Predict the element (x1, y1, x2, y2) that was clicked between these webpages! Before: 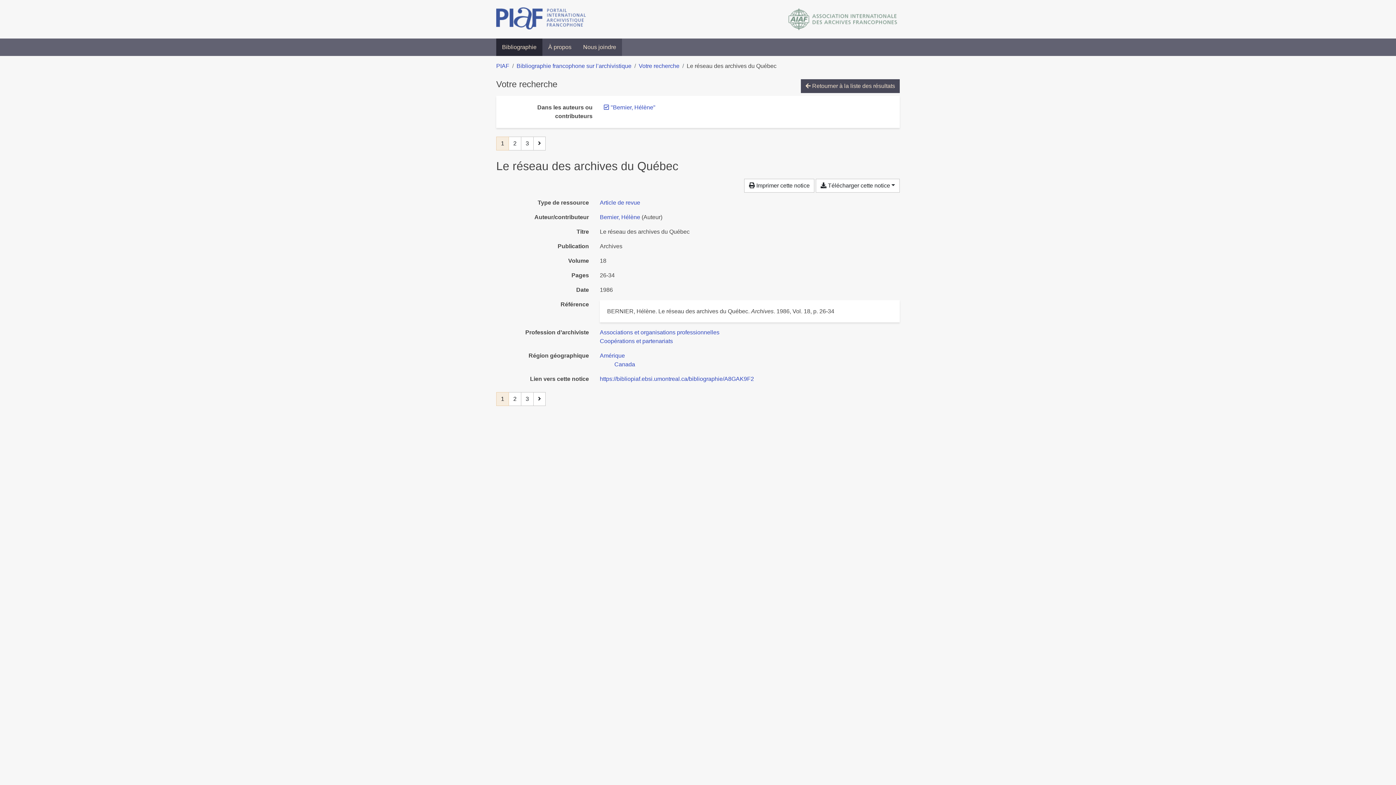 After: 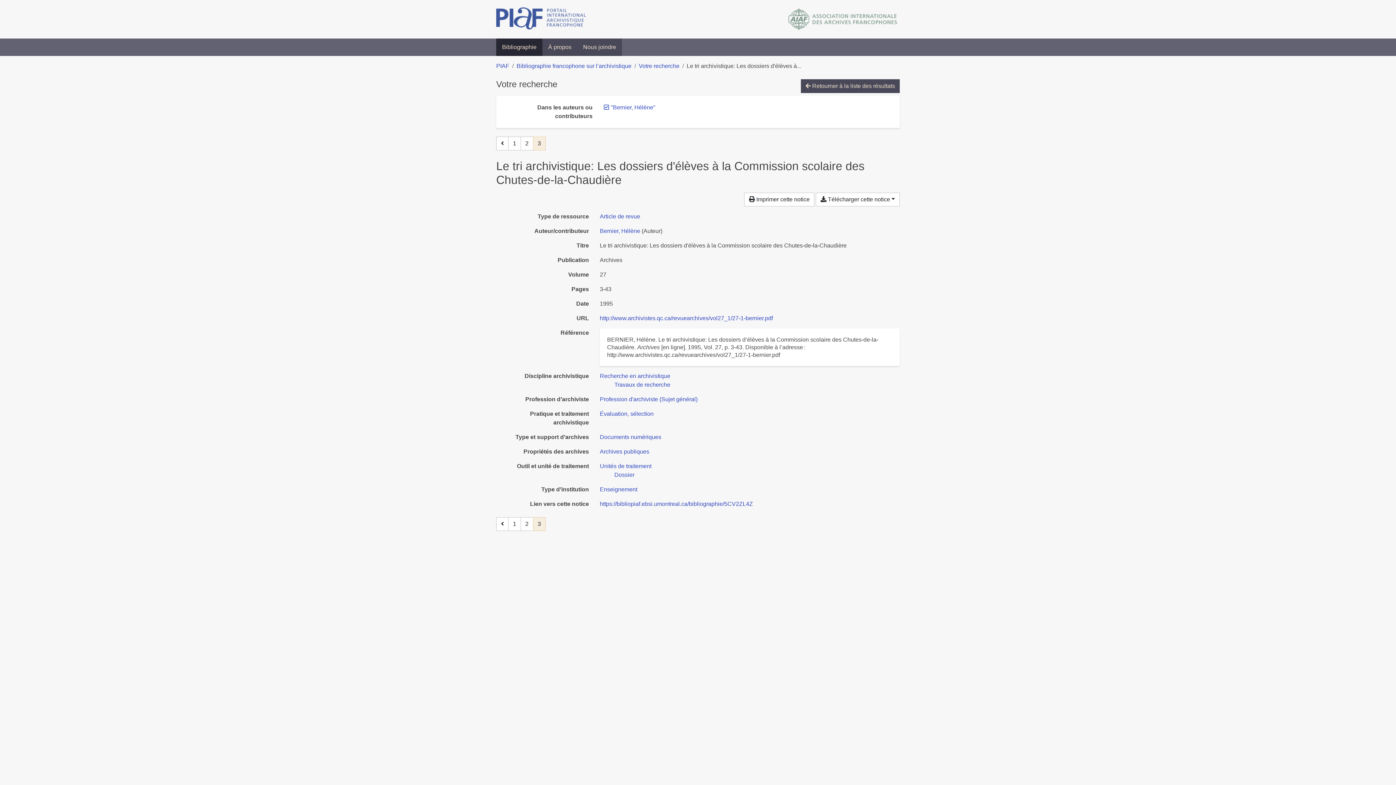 Action: label: Page 3 bbox: (521, 392, 533, 406)